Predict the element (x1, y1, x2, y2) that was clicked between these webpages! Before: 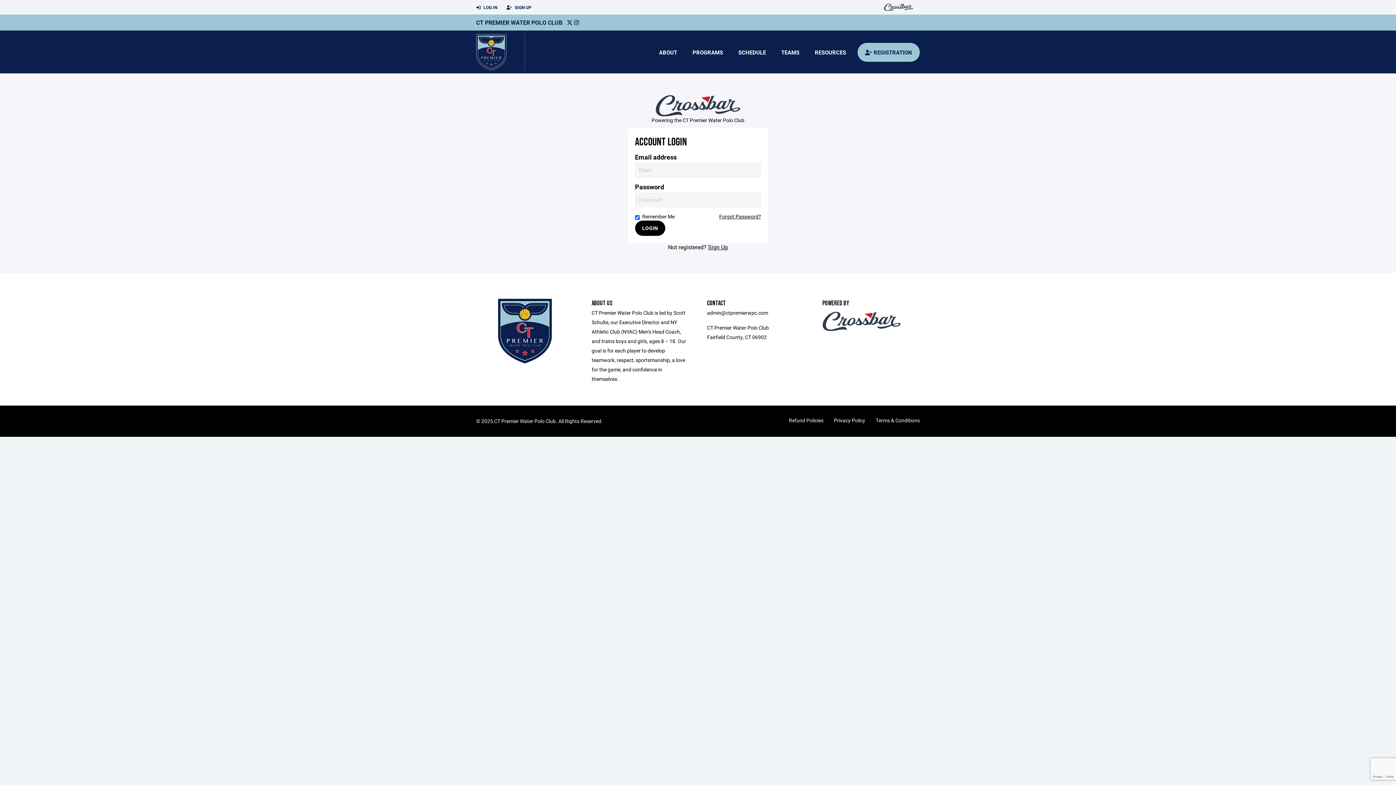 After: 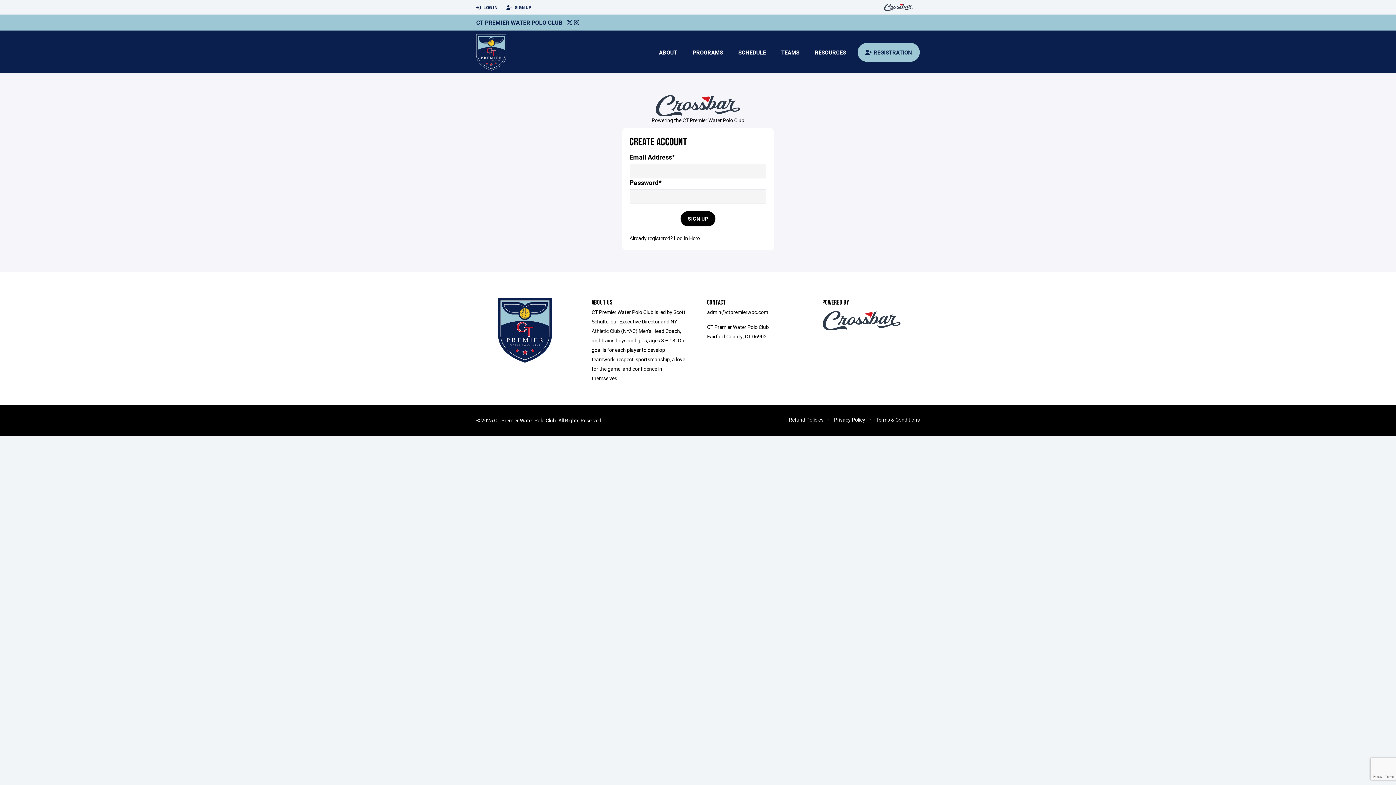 Action: bbox: (708, 243, 728, 250) label: Sign Up